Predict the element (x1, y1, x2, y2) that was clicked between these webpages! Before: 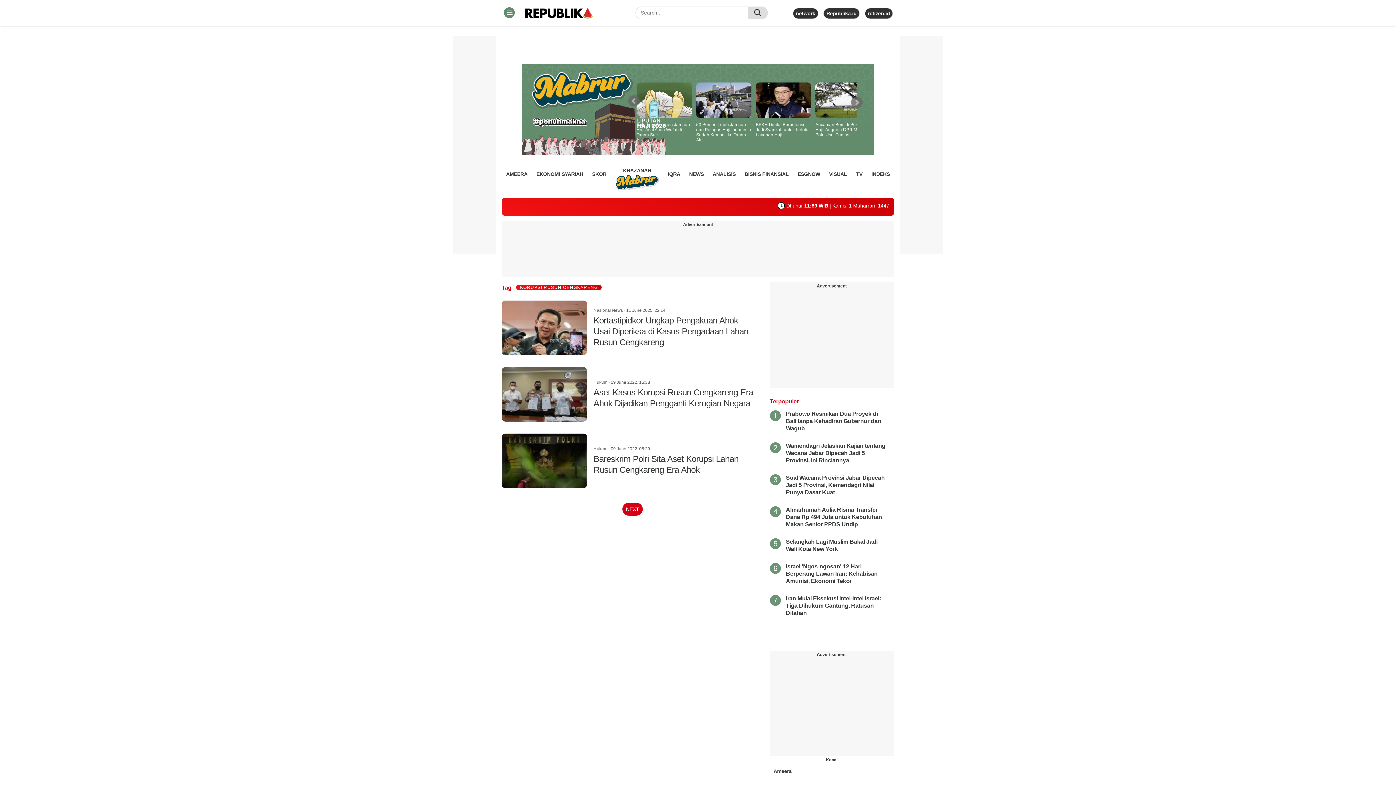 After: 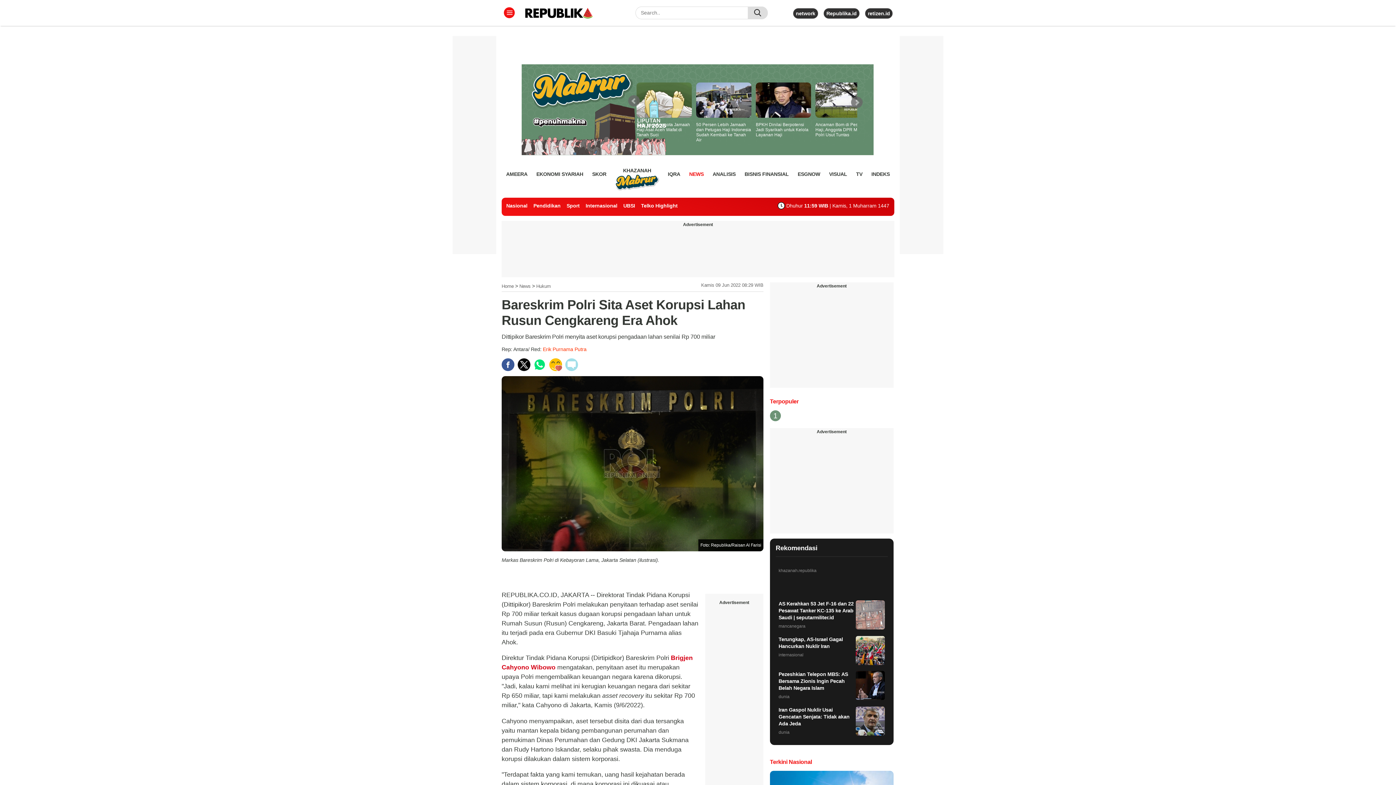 Action: bbox: (501, 458, 755, 464) label:  
Hukum - 09 June 2022, 08:29
Bareskrim Polri Sita Aset Korupsi Lahan Rusun Cengkareng Era Ahok